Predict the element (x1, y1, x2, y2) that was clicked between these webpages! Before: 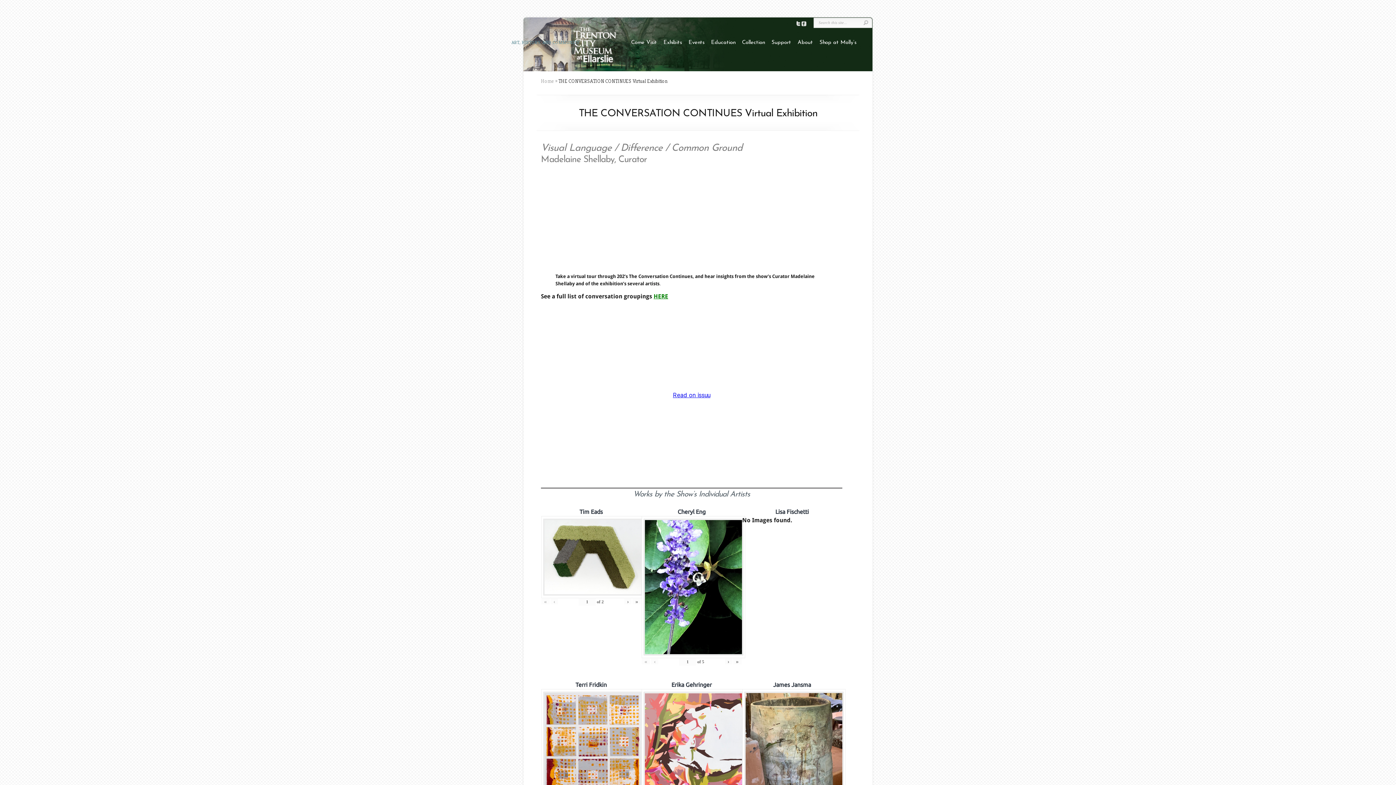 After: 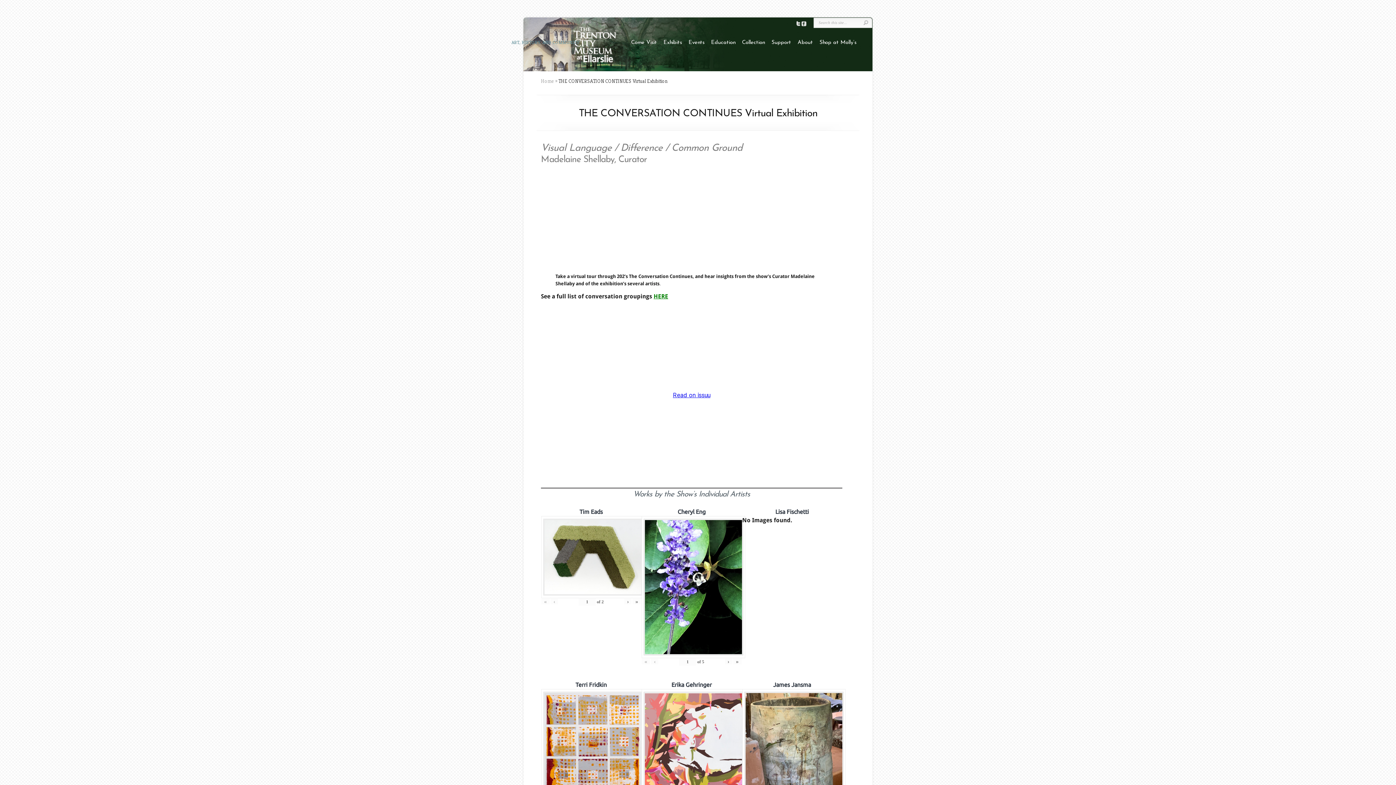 Action: bbox: (800, 21, 806, 27)